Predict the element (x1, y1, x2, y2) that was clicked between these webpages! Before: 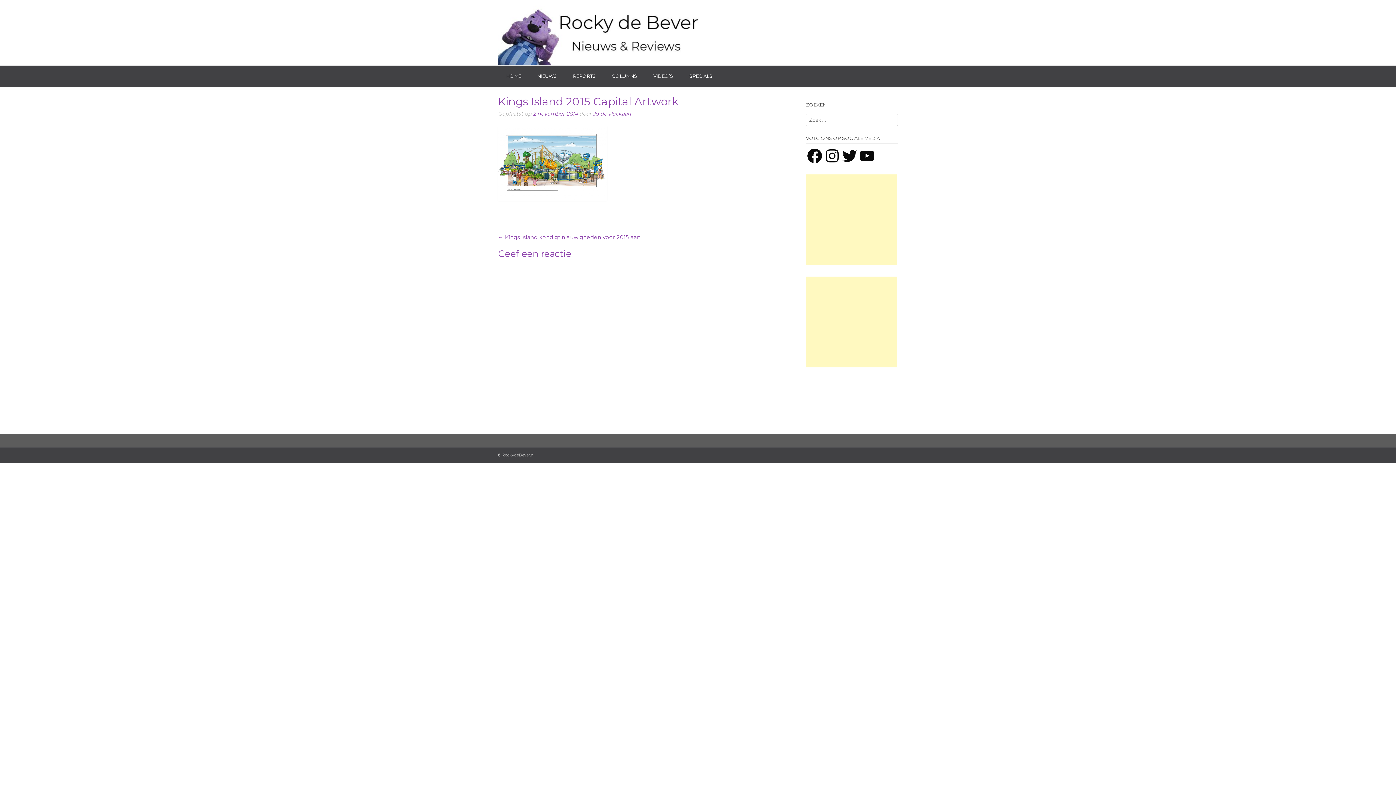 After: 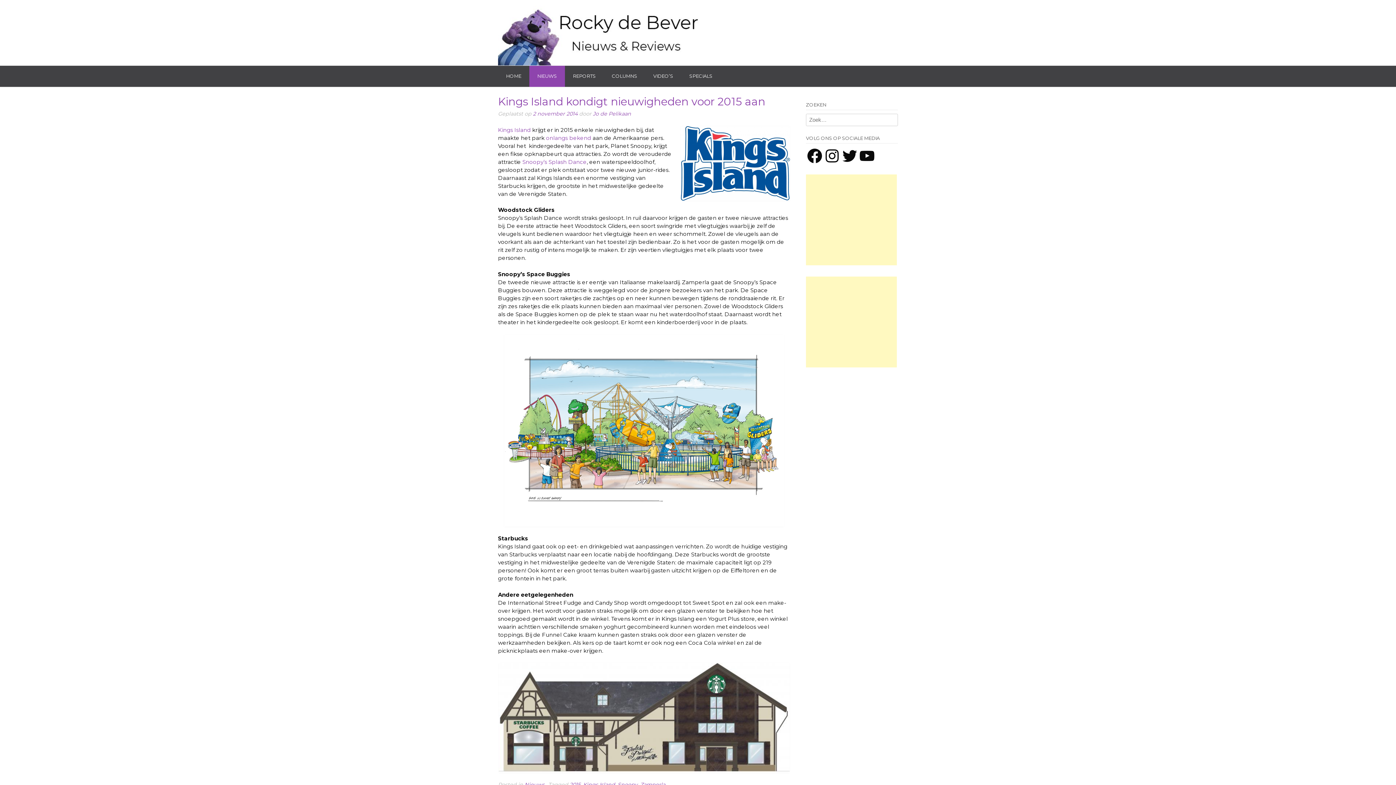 Action: label: ← Kings Island kondigt nieuwigheden voor 2015 aan bbox: (498, 233, 640, 240)